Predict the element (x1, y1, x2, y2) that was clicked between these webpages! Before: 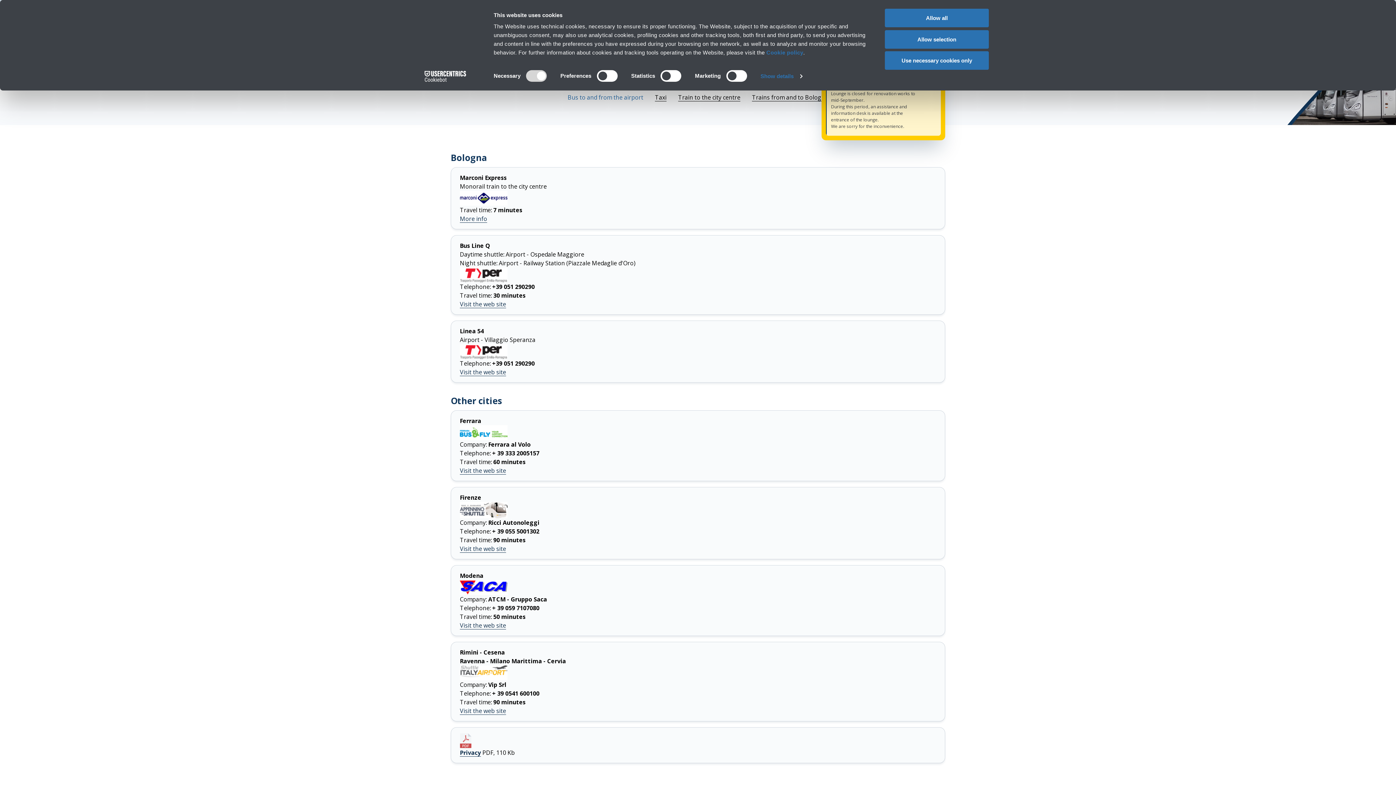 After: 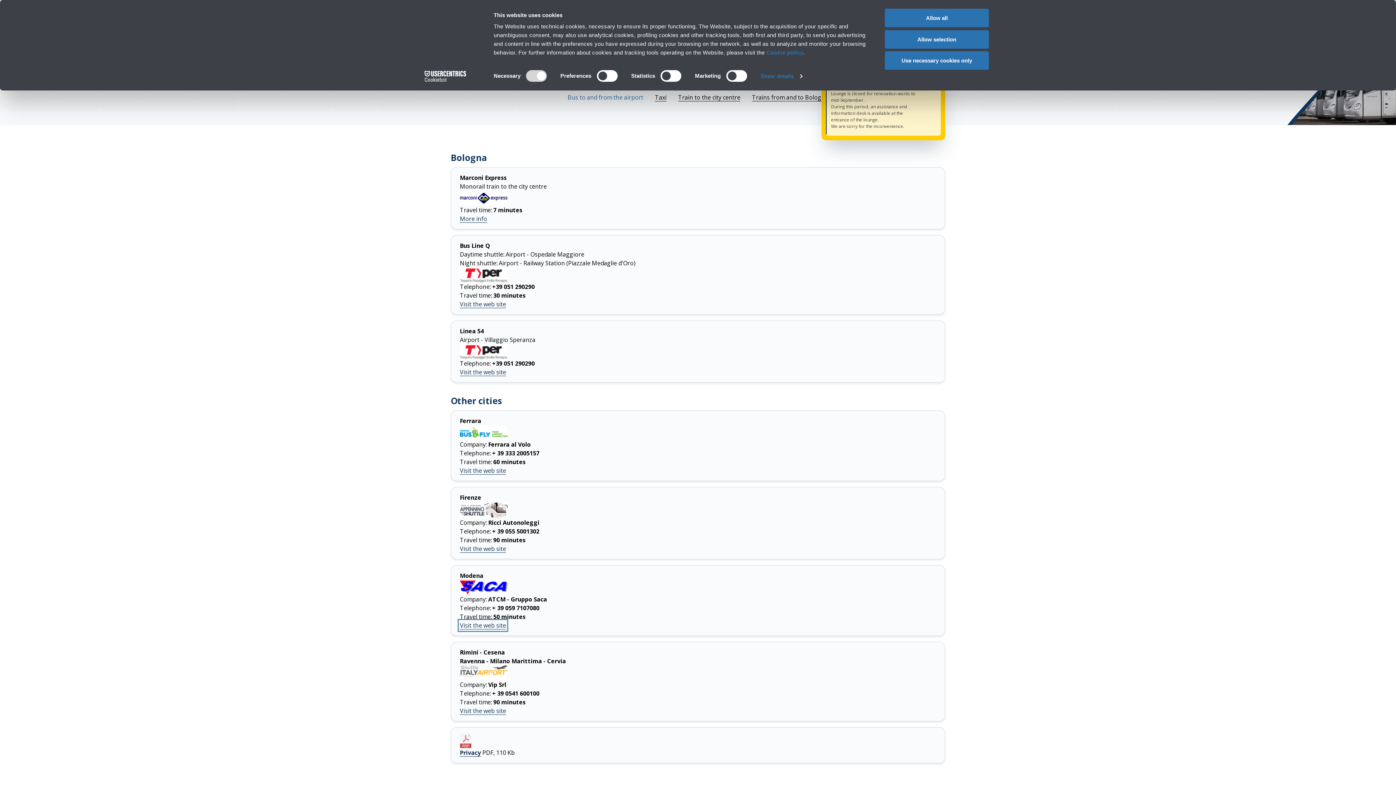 Action: bbox: (460, 621, 506, 630) label: Visit the Saca modena-bologna-aeroporto-marconi web site